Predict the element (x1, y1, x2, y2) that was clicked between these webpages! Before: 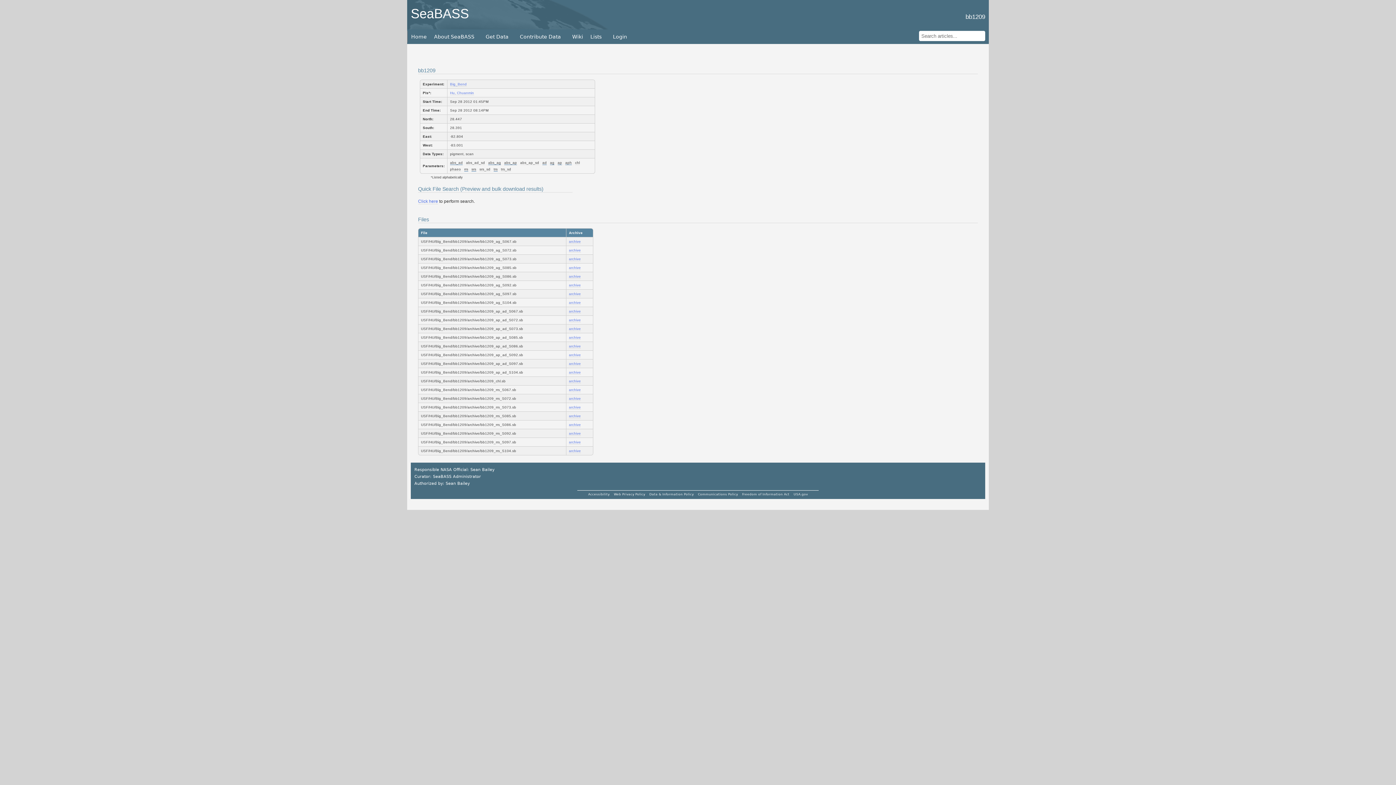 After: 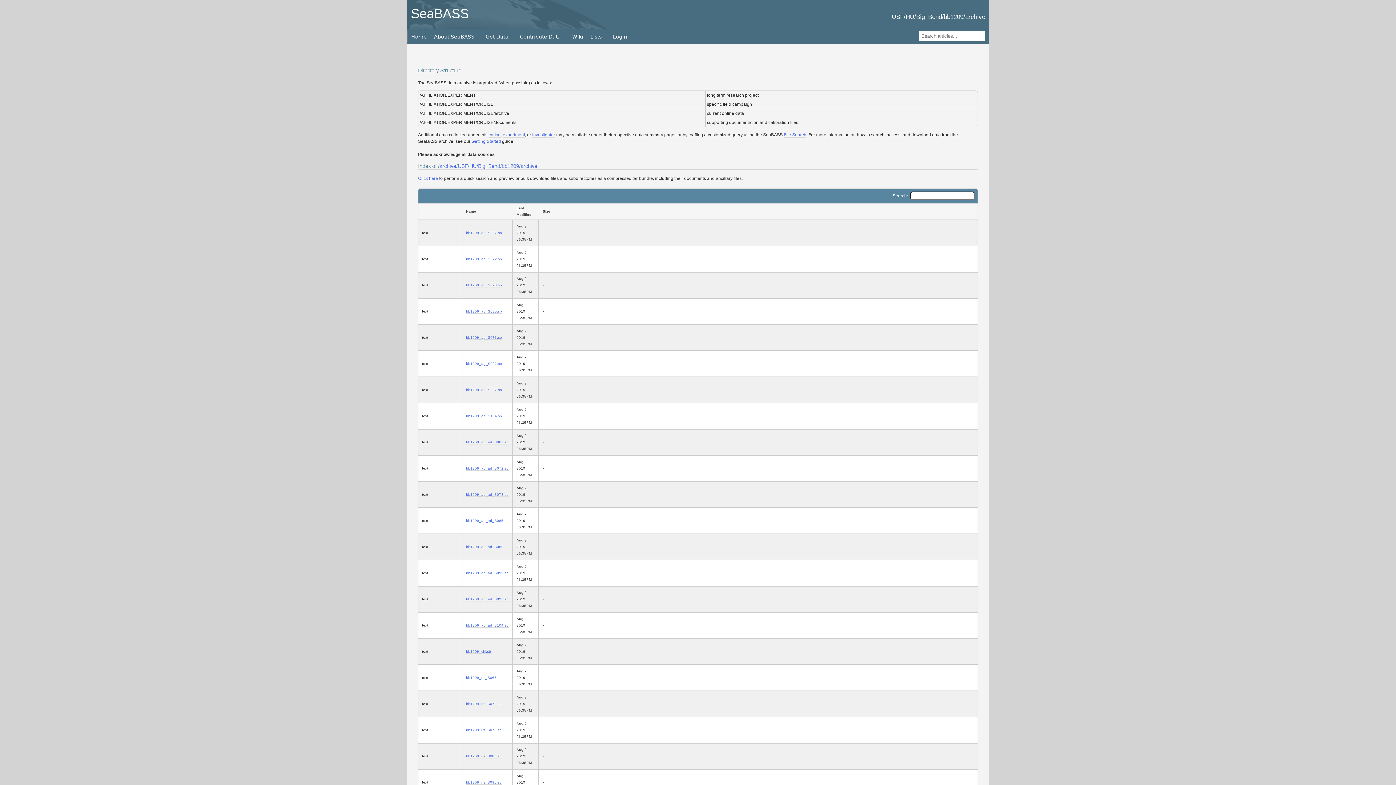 Action: bbox: (569, 440, 581, 444) label: archive